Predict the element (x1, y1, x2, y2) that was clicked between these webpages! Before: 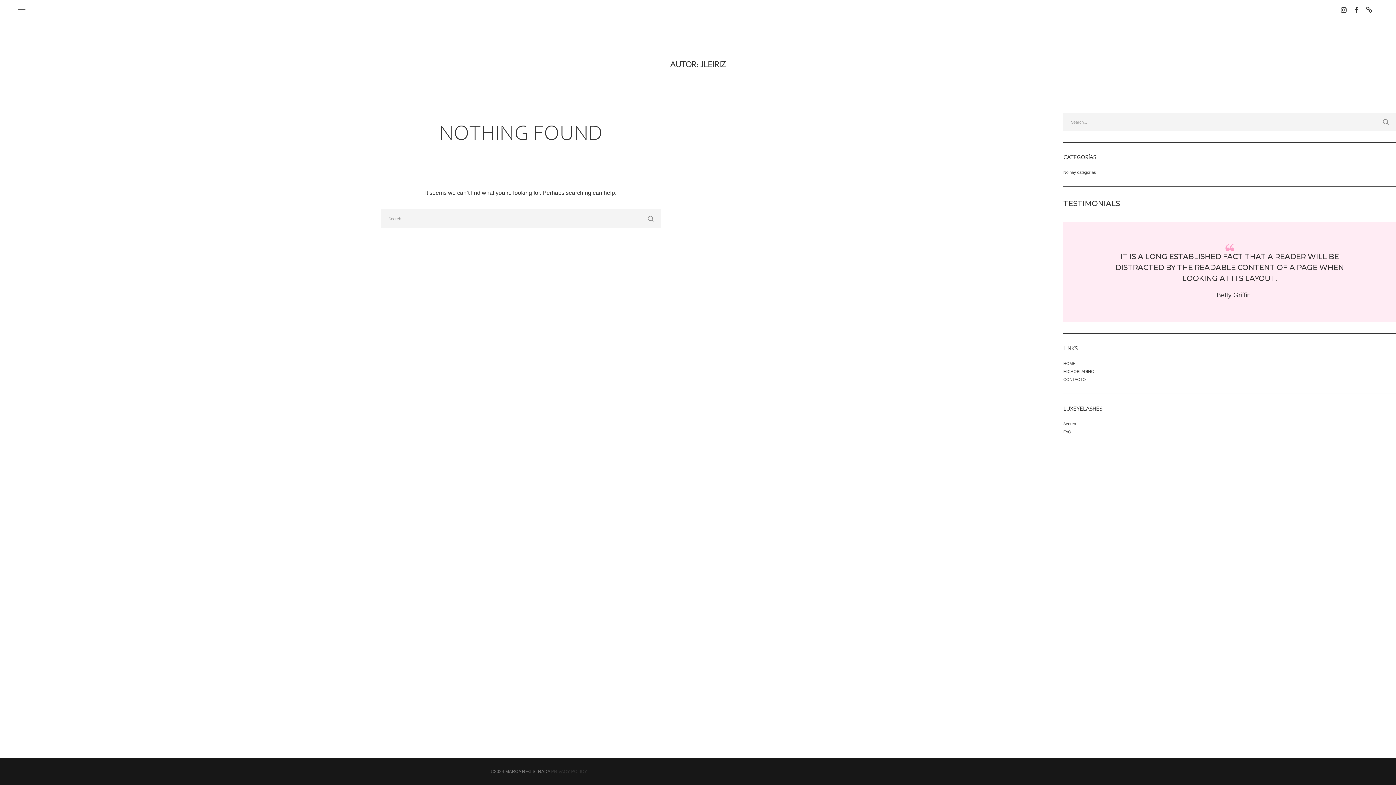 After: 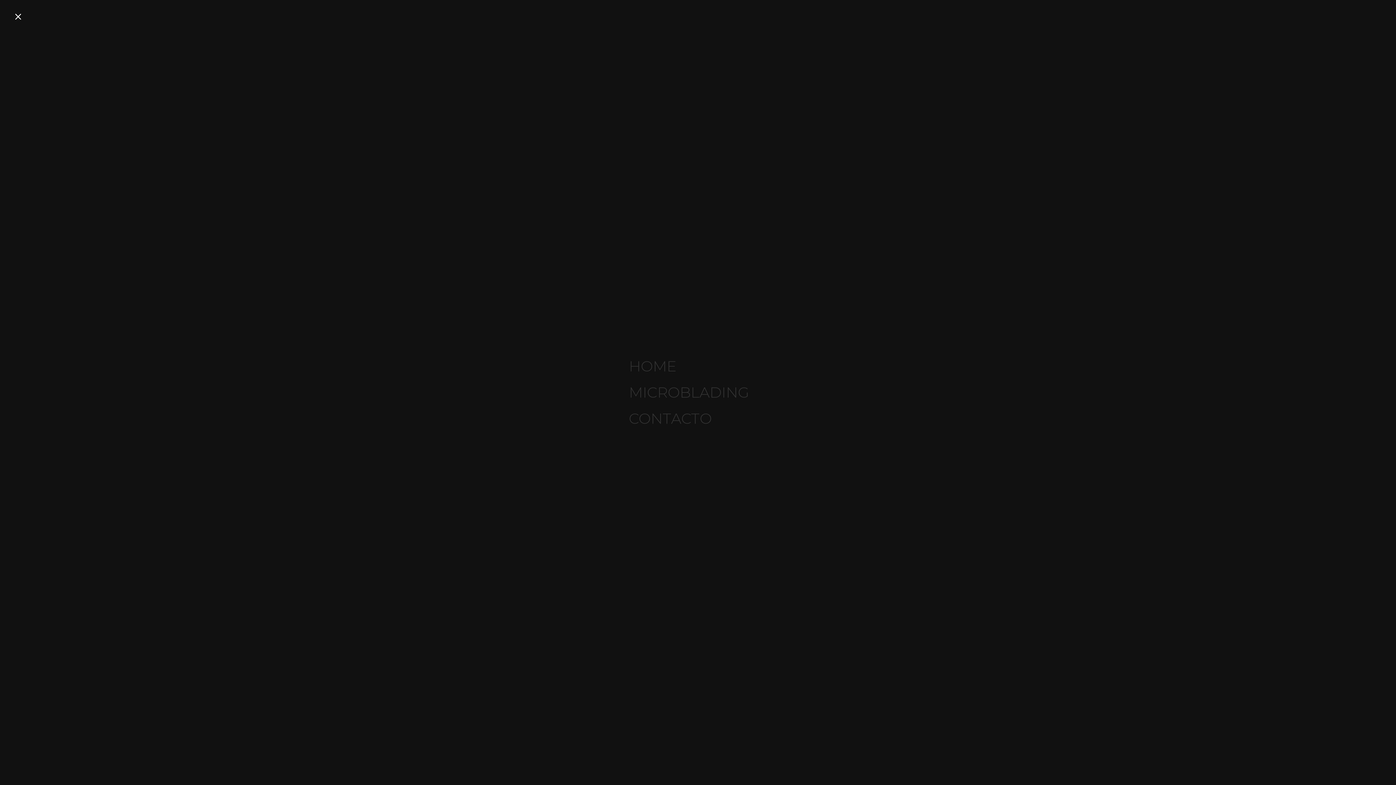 Action: bbox: (18, 7, 25, 14)